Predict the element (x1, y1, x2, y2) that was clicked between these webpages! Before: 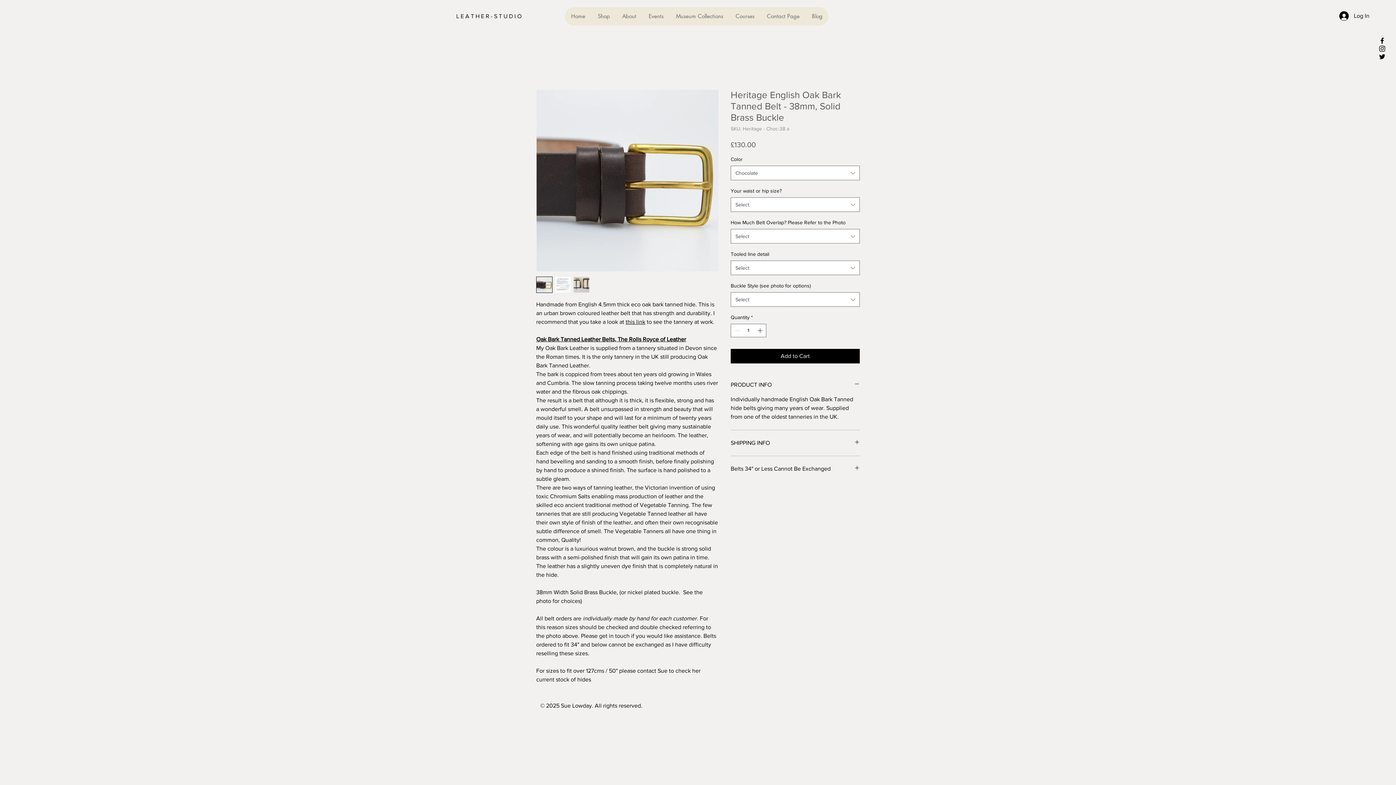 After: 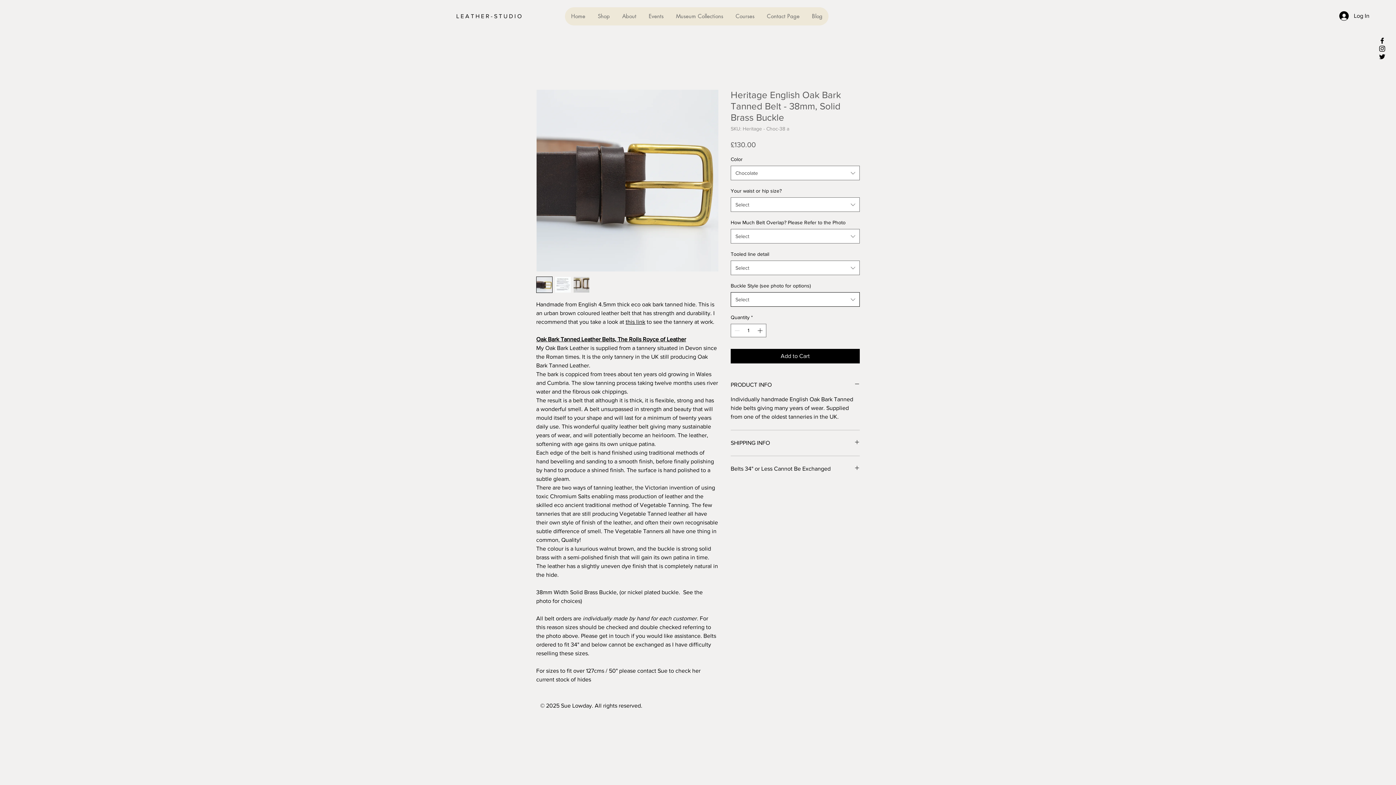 Action: label: Select bbox: (730, 292, 860, 306)